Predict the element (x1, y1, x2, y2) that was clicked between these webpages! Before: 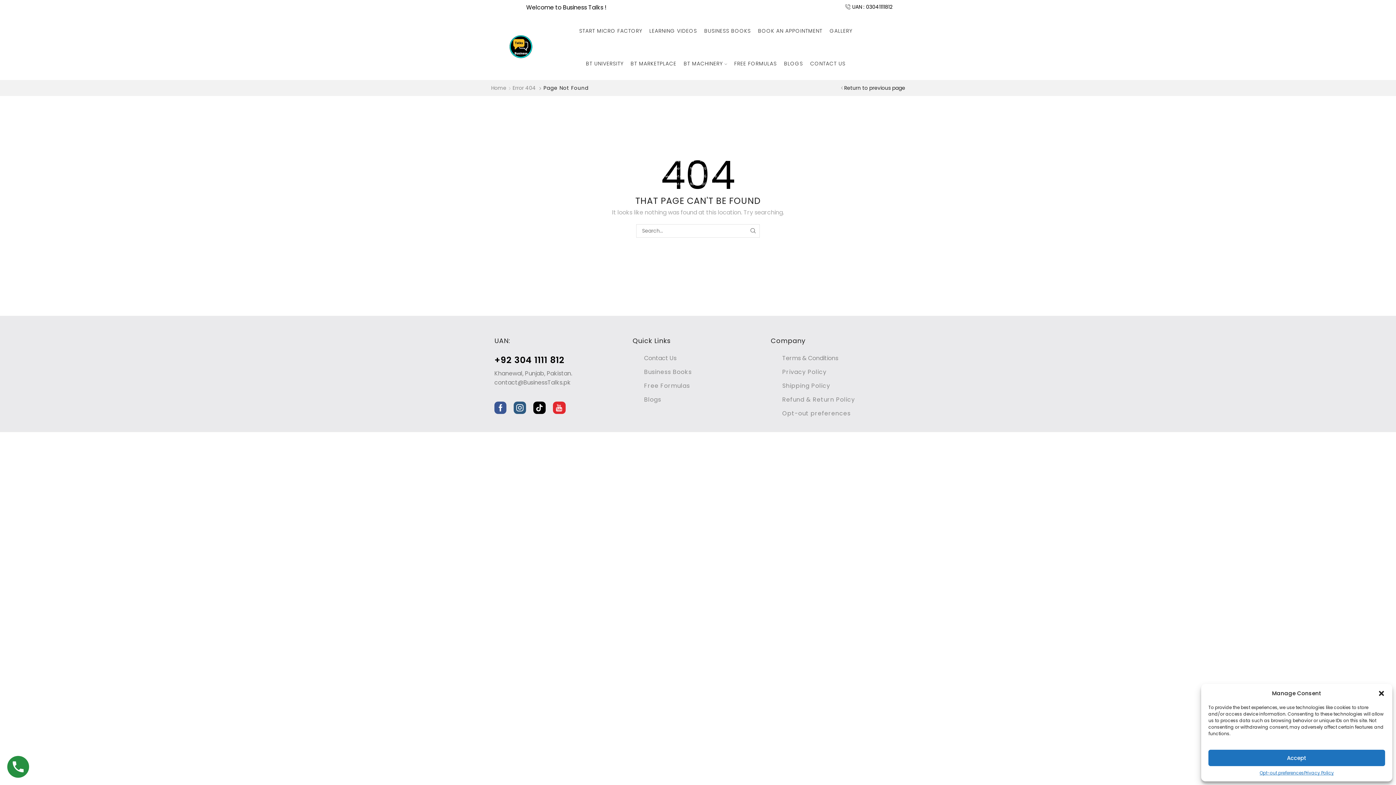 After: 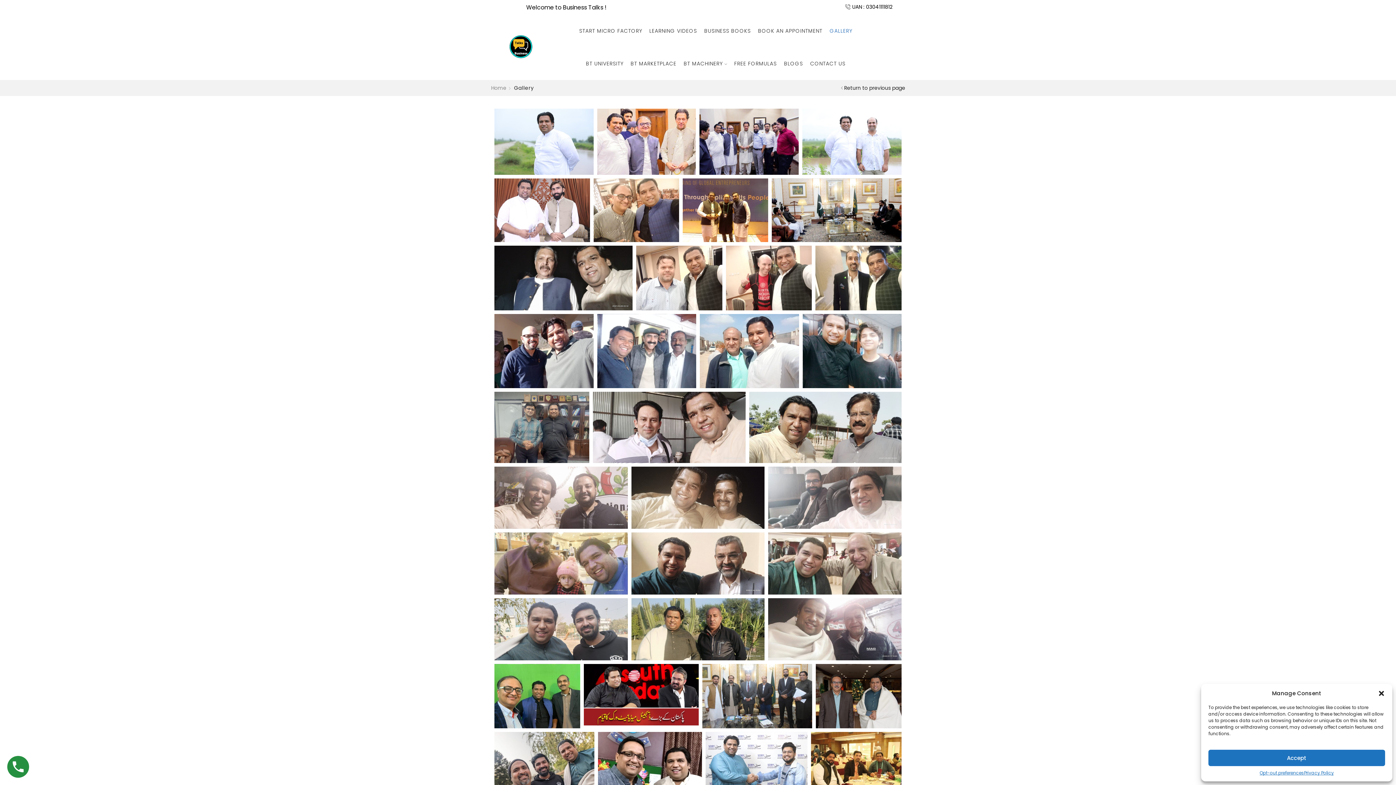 Action: bbox: (826, 14, 856, 47) label: GALLERY